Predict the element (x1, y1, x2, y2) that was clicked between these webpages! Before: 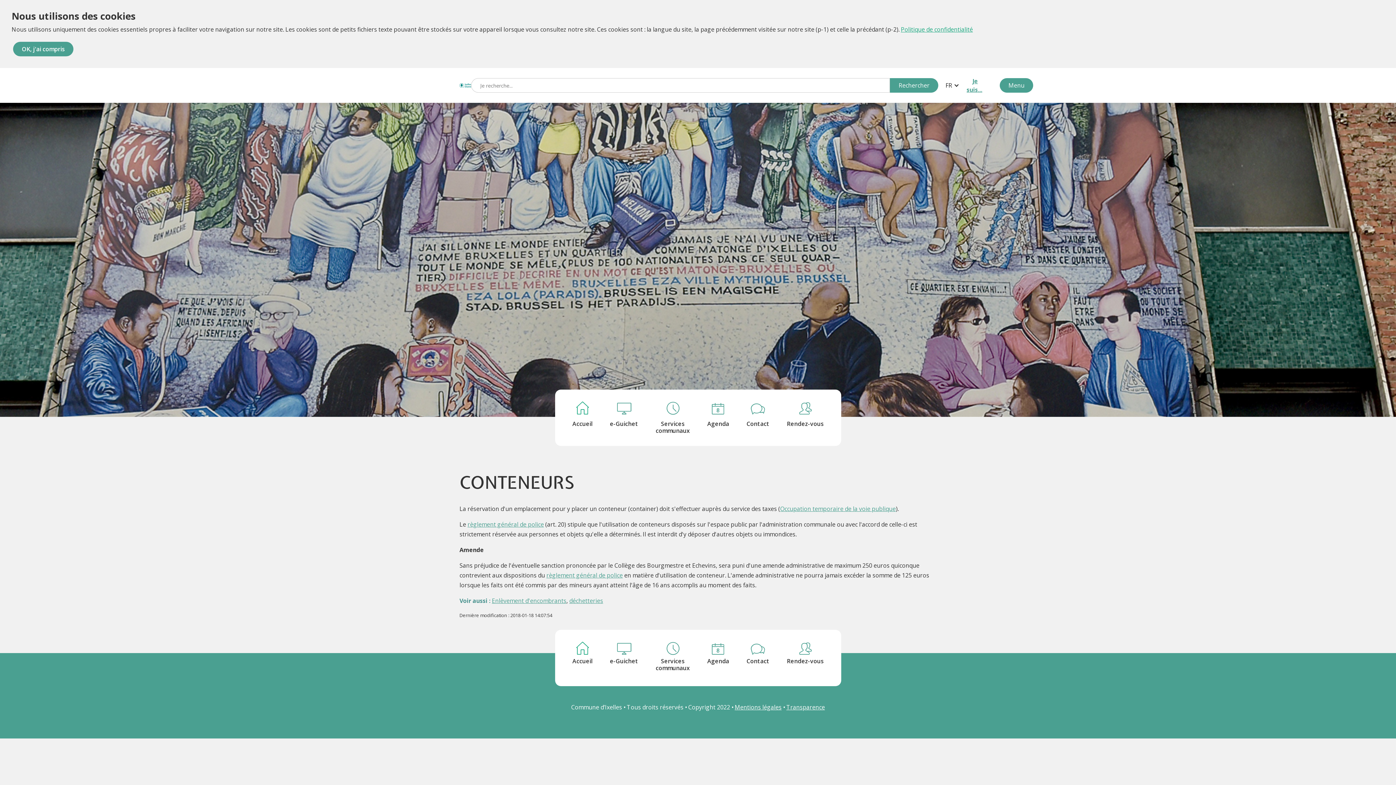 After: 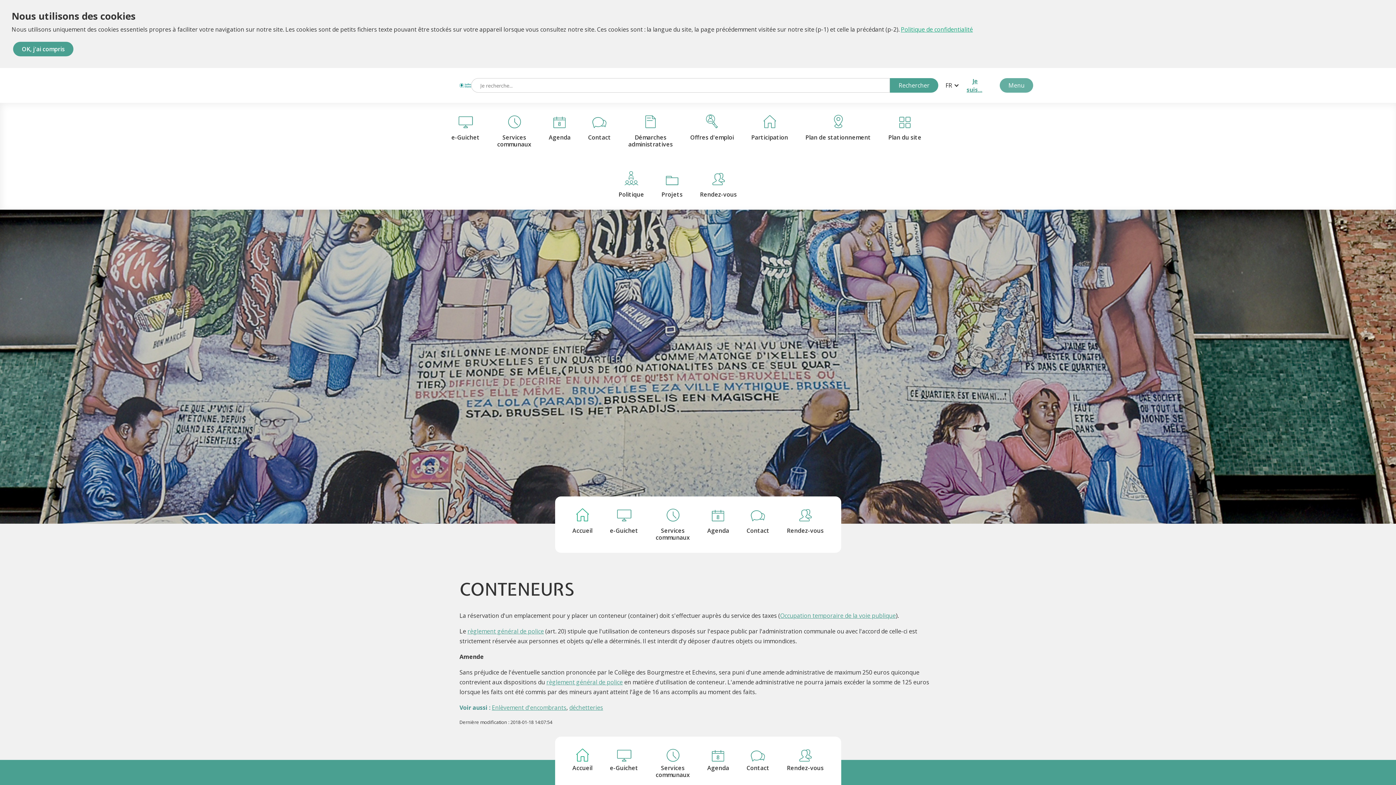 Action: bbox: (1000, 78, 1033, 92) label: Menu